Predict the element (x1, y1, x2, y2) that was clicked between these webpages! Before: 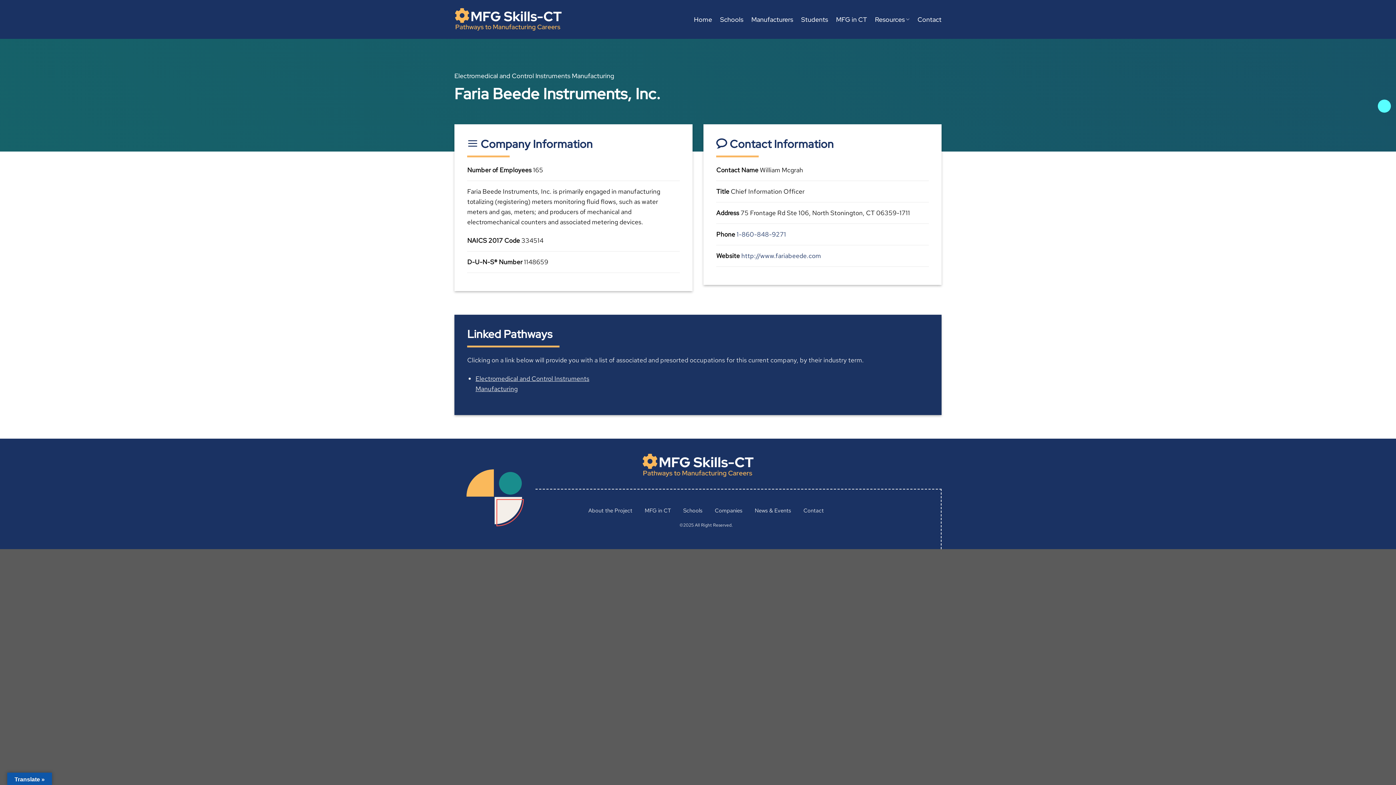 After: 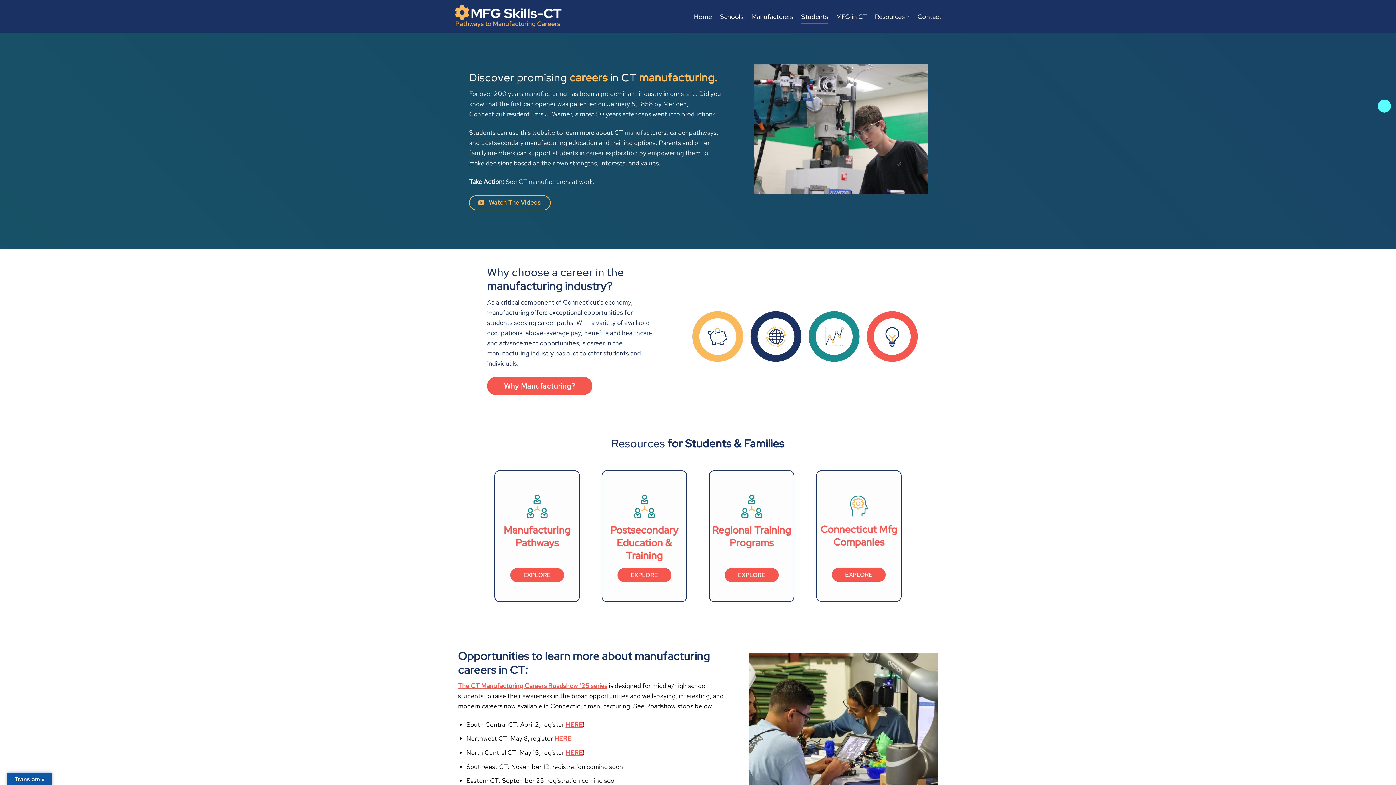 Action: label: Students bbox: (801, 12, 828, 26)